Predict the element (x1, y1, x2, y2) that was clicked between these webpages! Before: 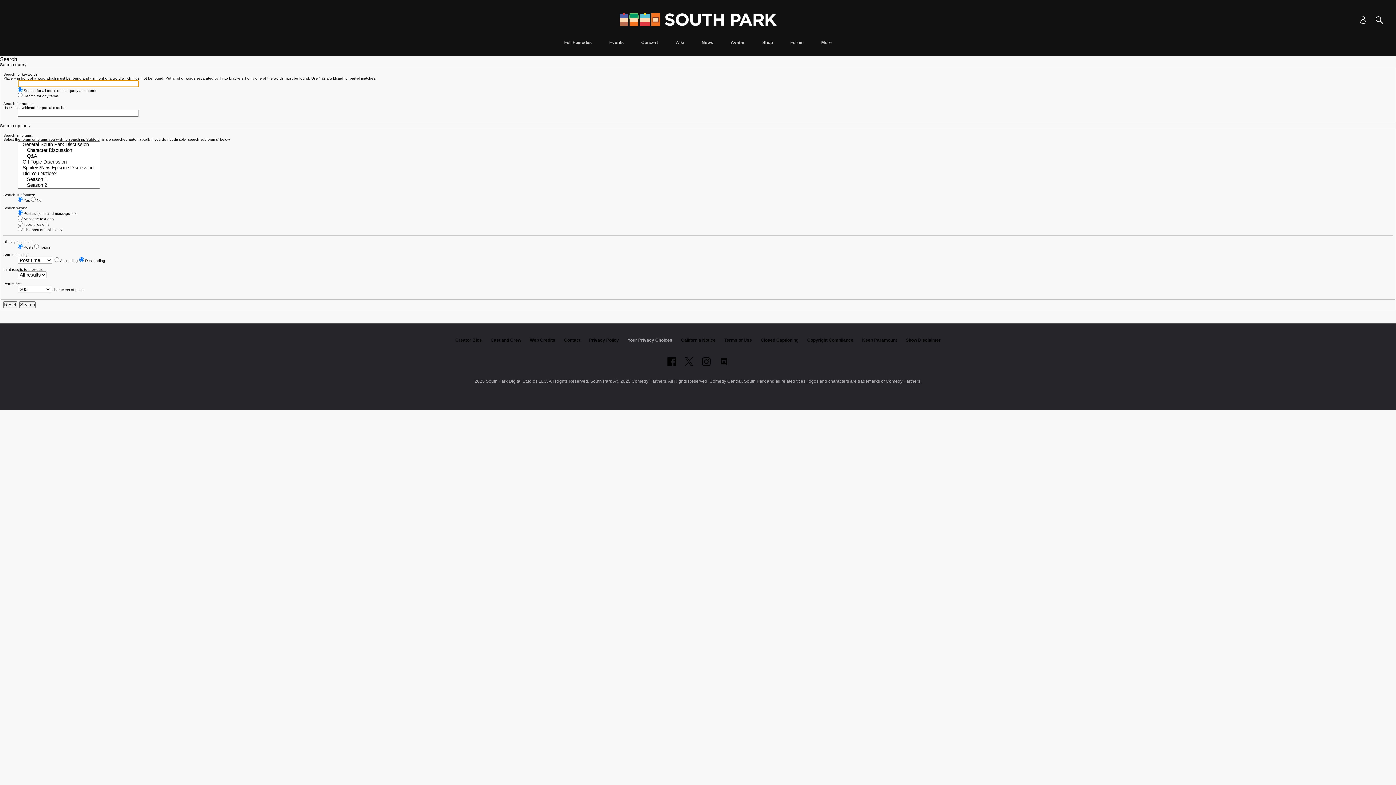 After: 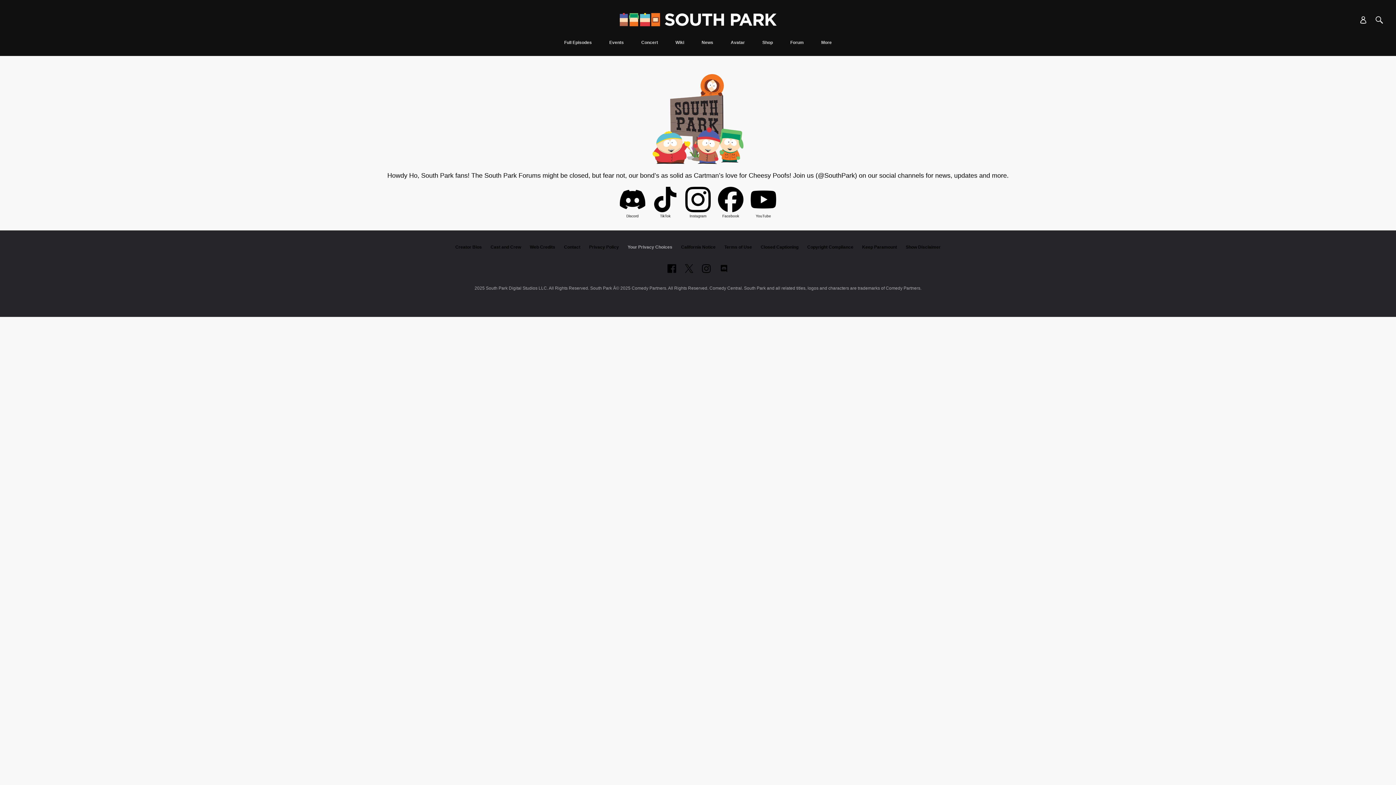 Action: bbox: (786, 40, 808, 56) label: Forum